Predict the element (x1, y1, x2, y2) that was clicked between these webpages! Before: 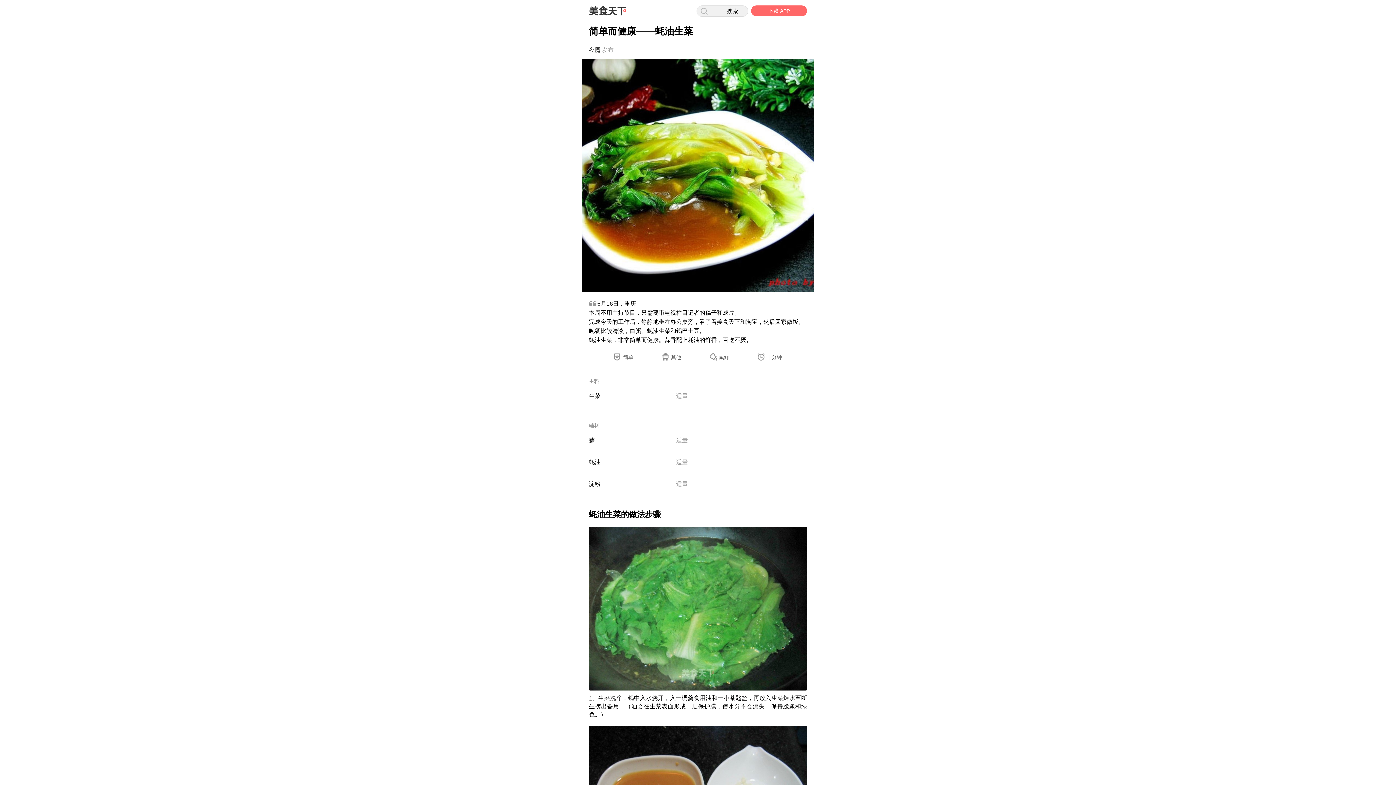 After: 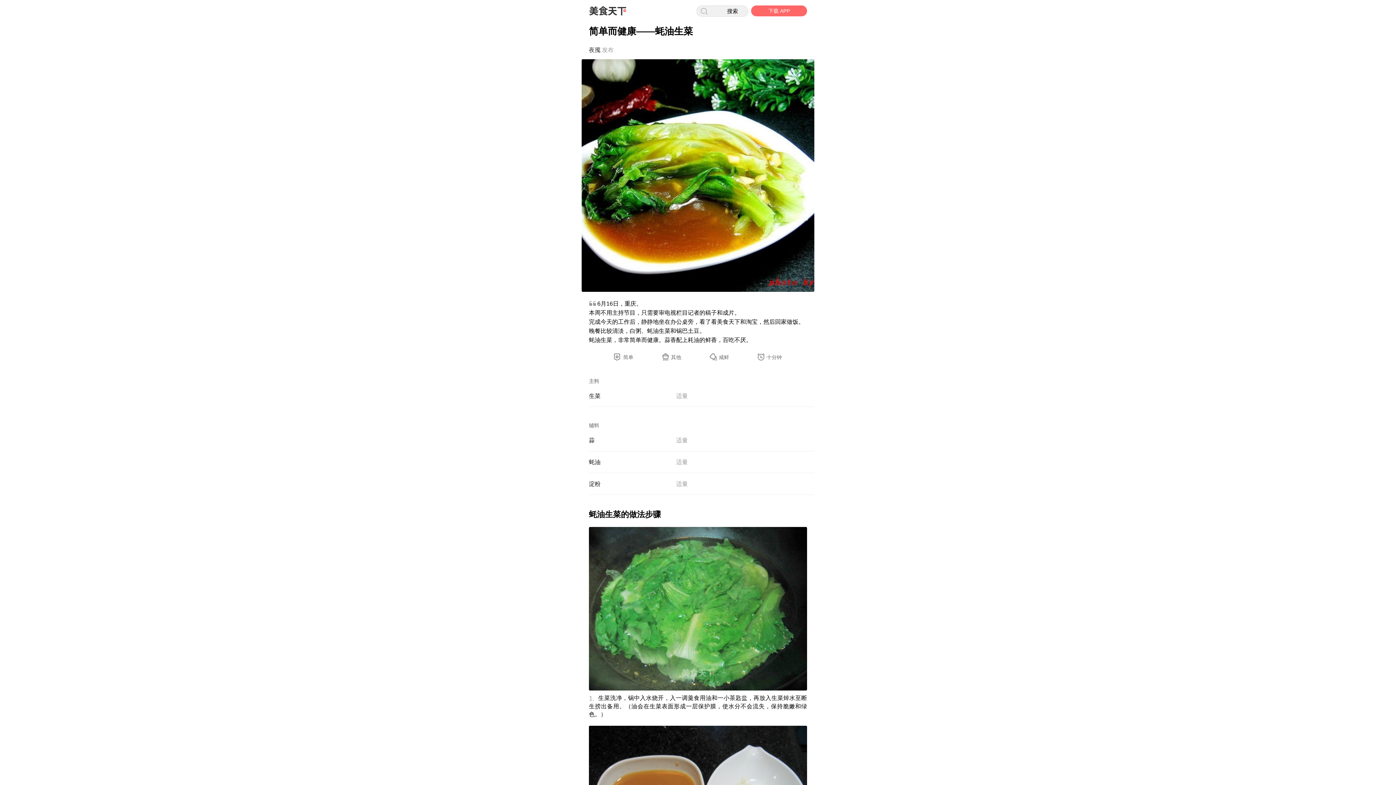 Action: label: 其他 bbox: (662, 353, 681, 362)